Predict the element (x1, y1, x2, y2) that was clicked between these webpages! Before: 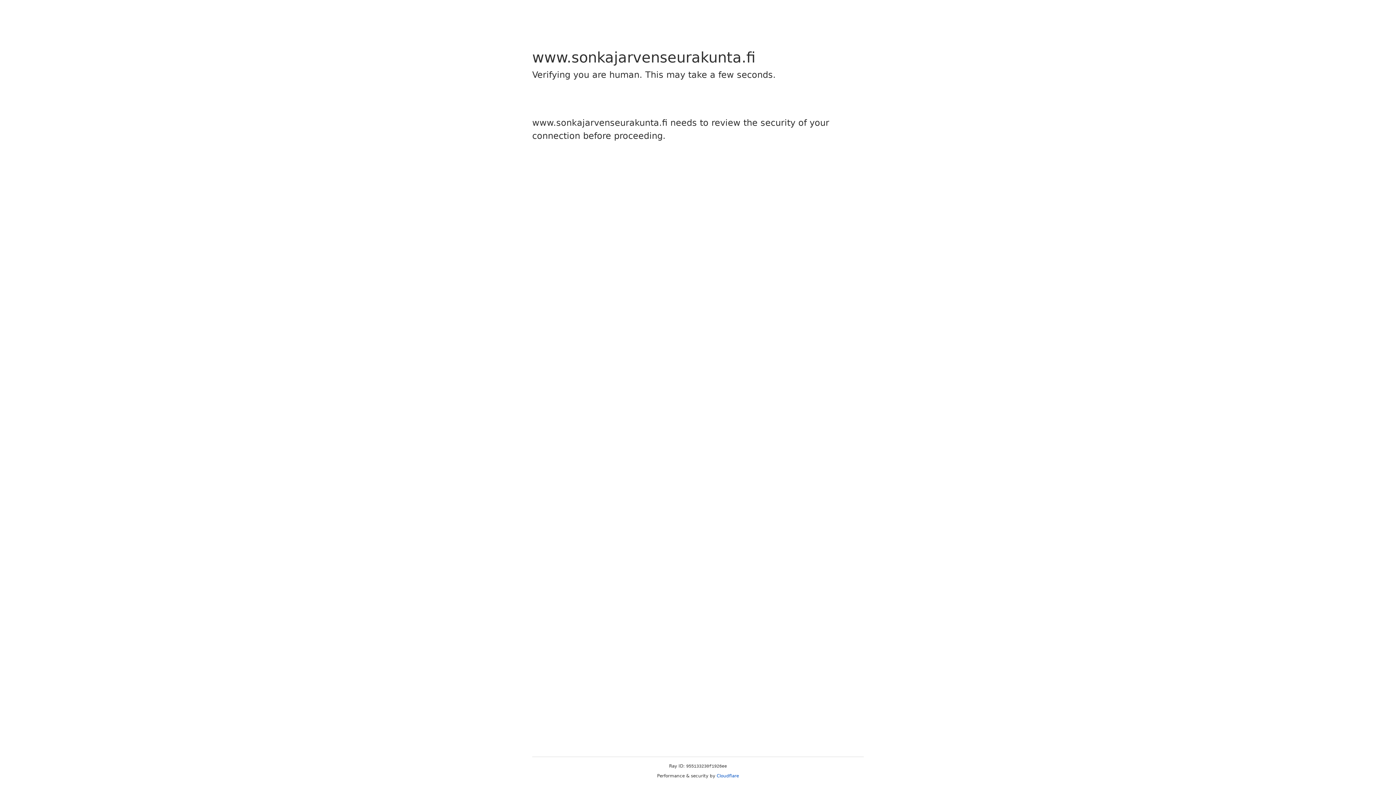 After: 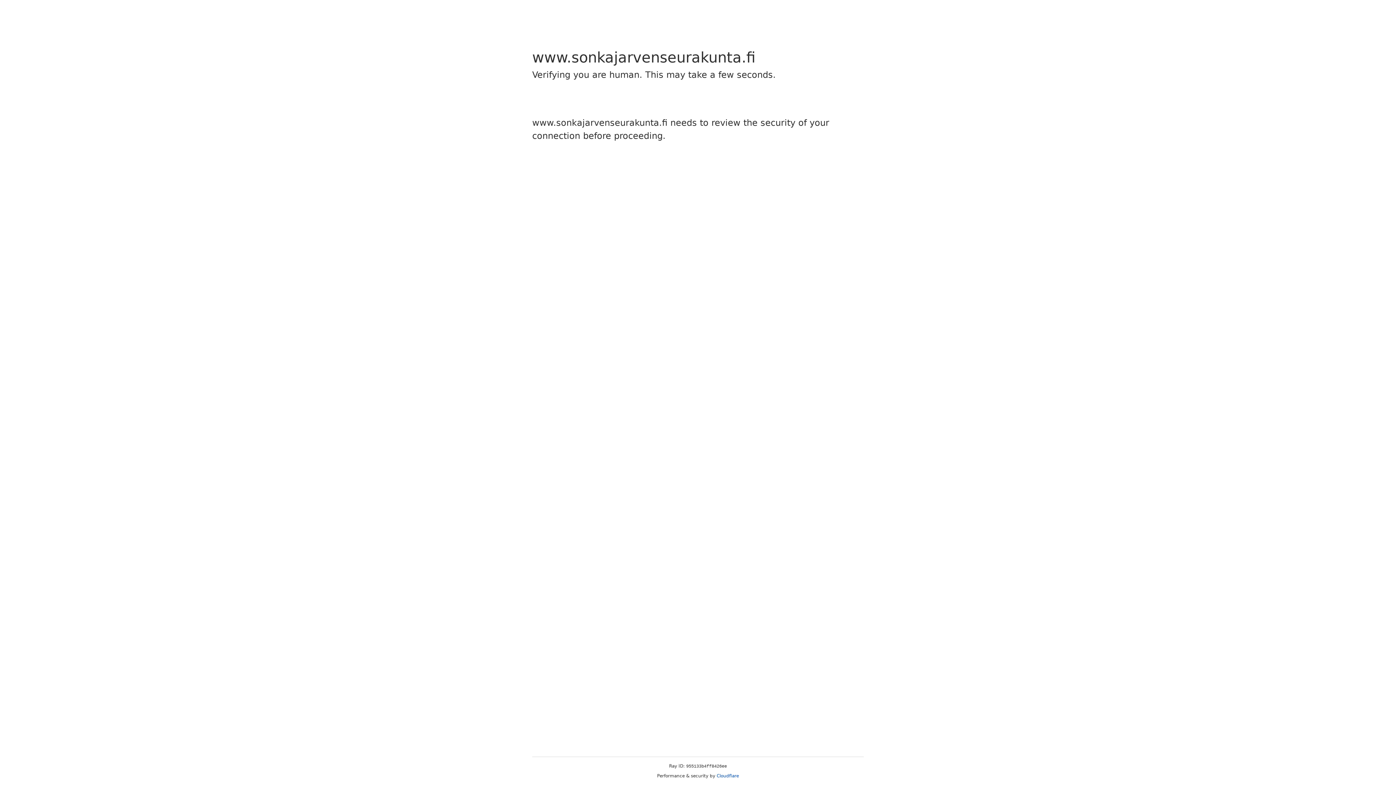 Action: bbox: (716, 773, 739, 778) label: Cloudflare